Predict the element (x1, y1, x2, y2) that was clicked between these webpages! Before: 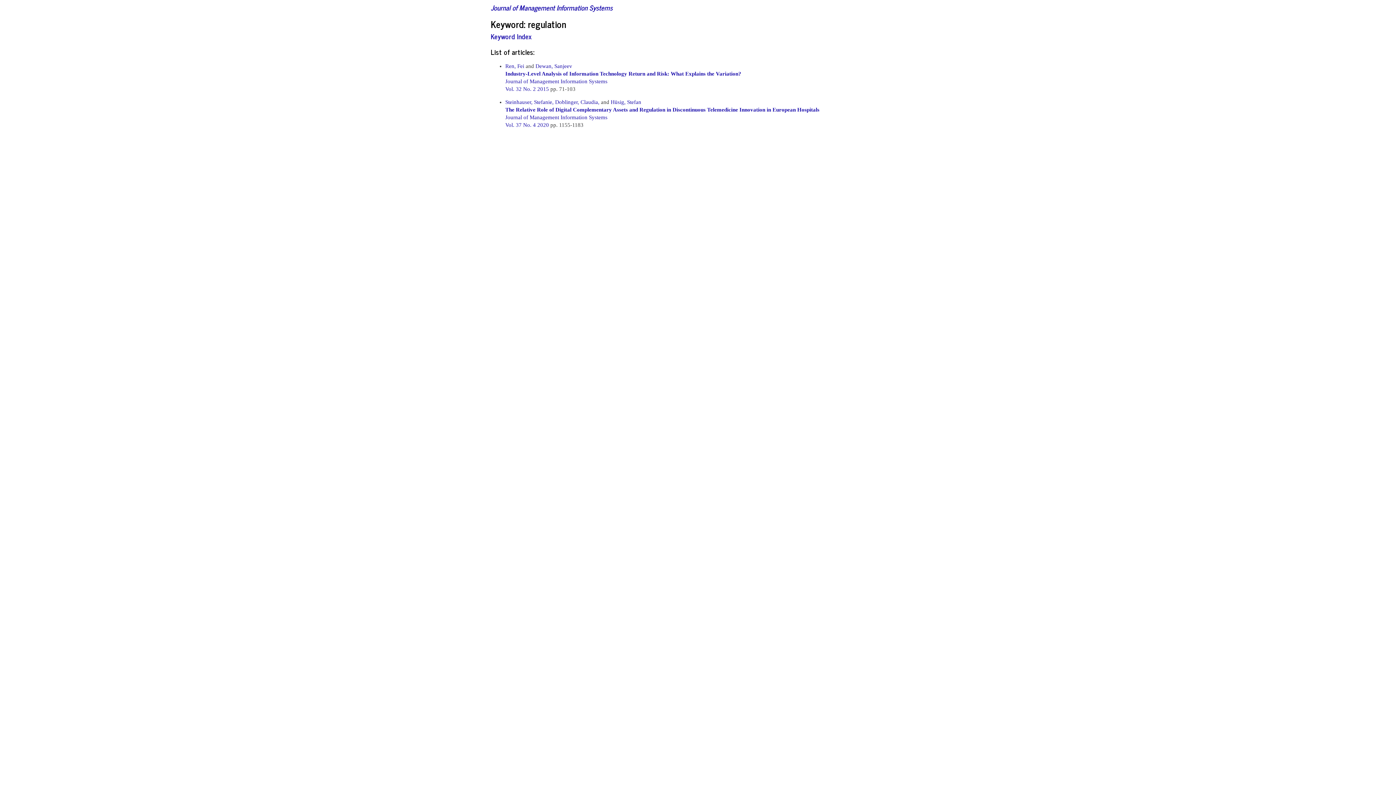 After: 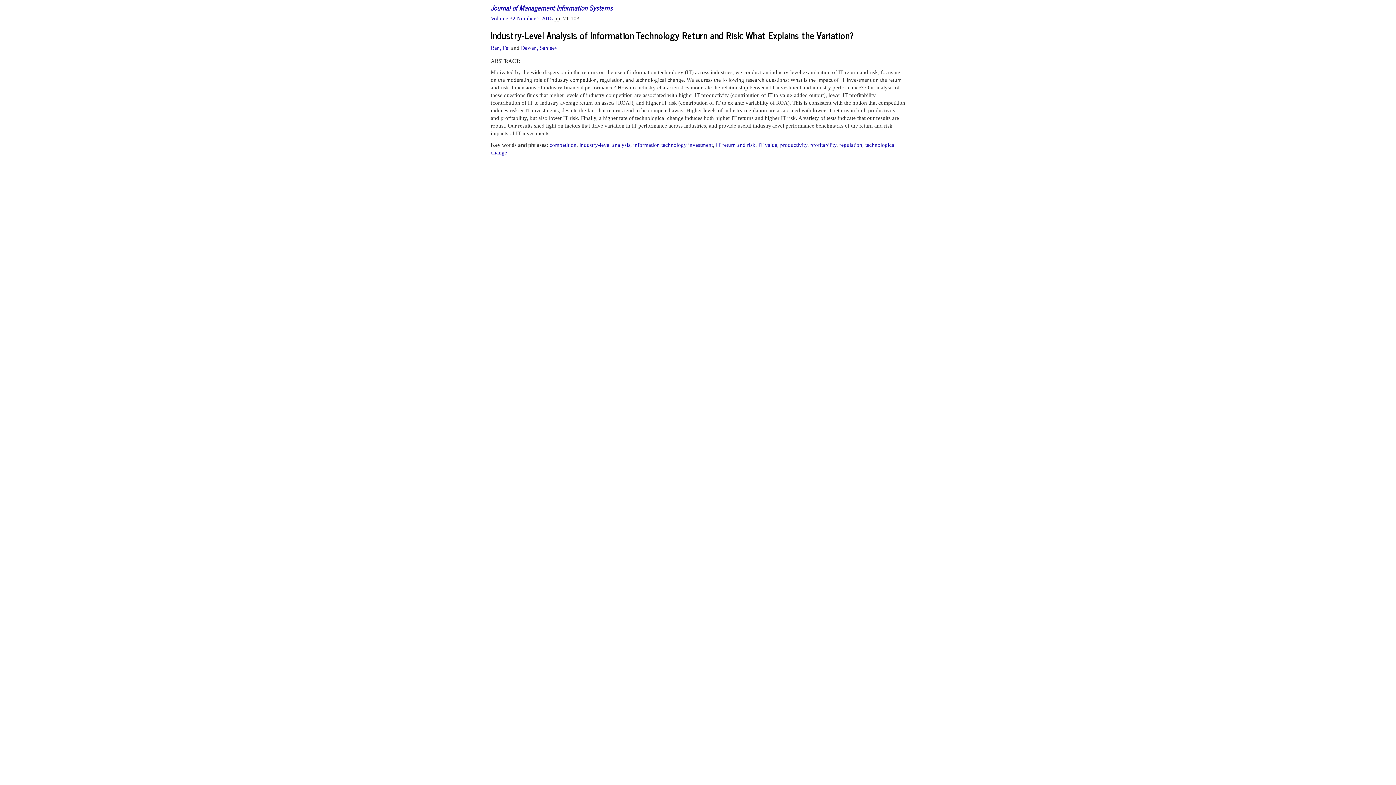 Action: label: Industry-Level Analysis of Information Technology Return and Risk: What Explains the Variation? bbox: (505, 70, 741, 76)